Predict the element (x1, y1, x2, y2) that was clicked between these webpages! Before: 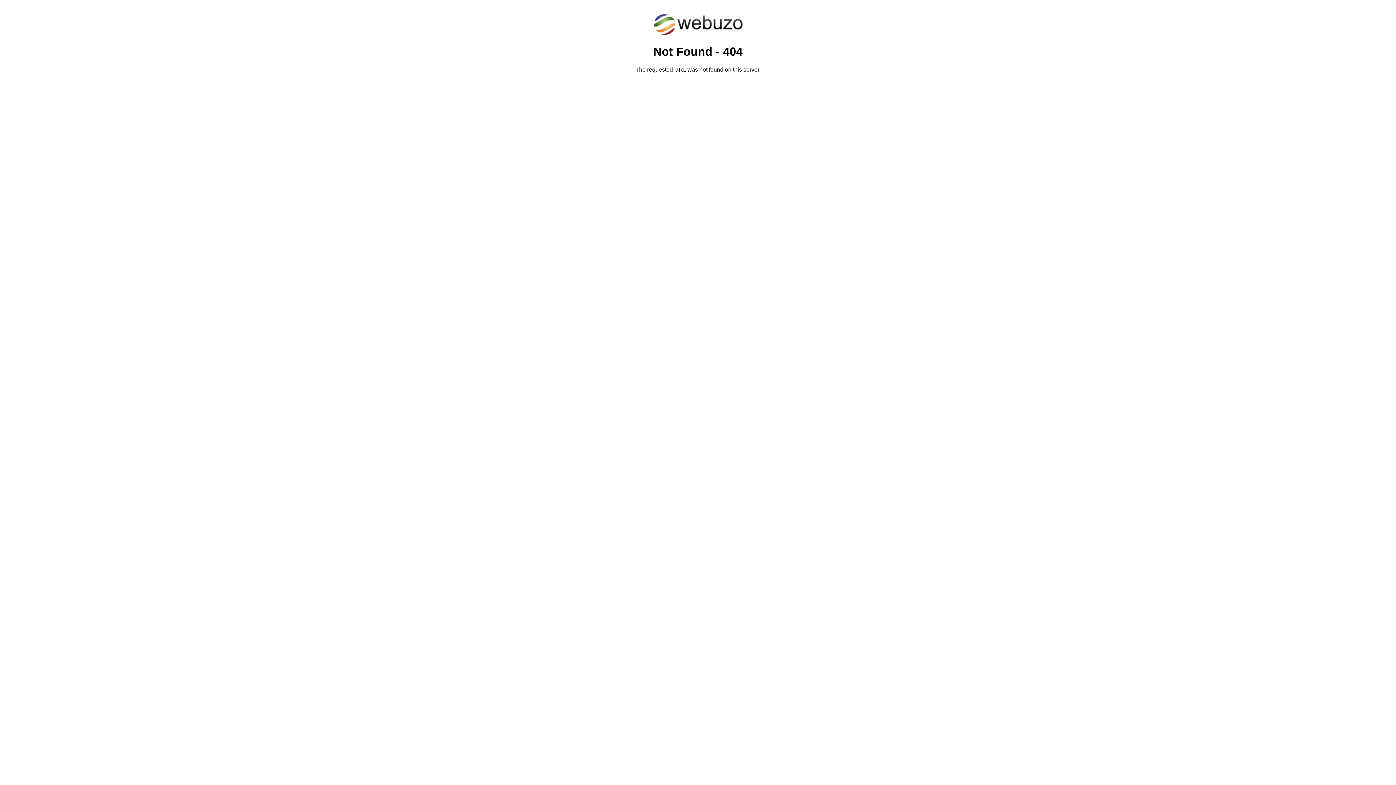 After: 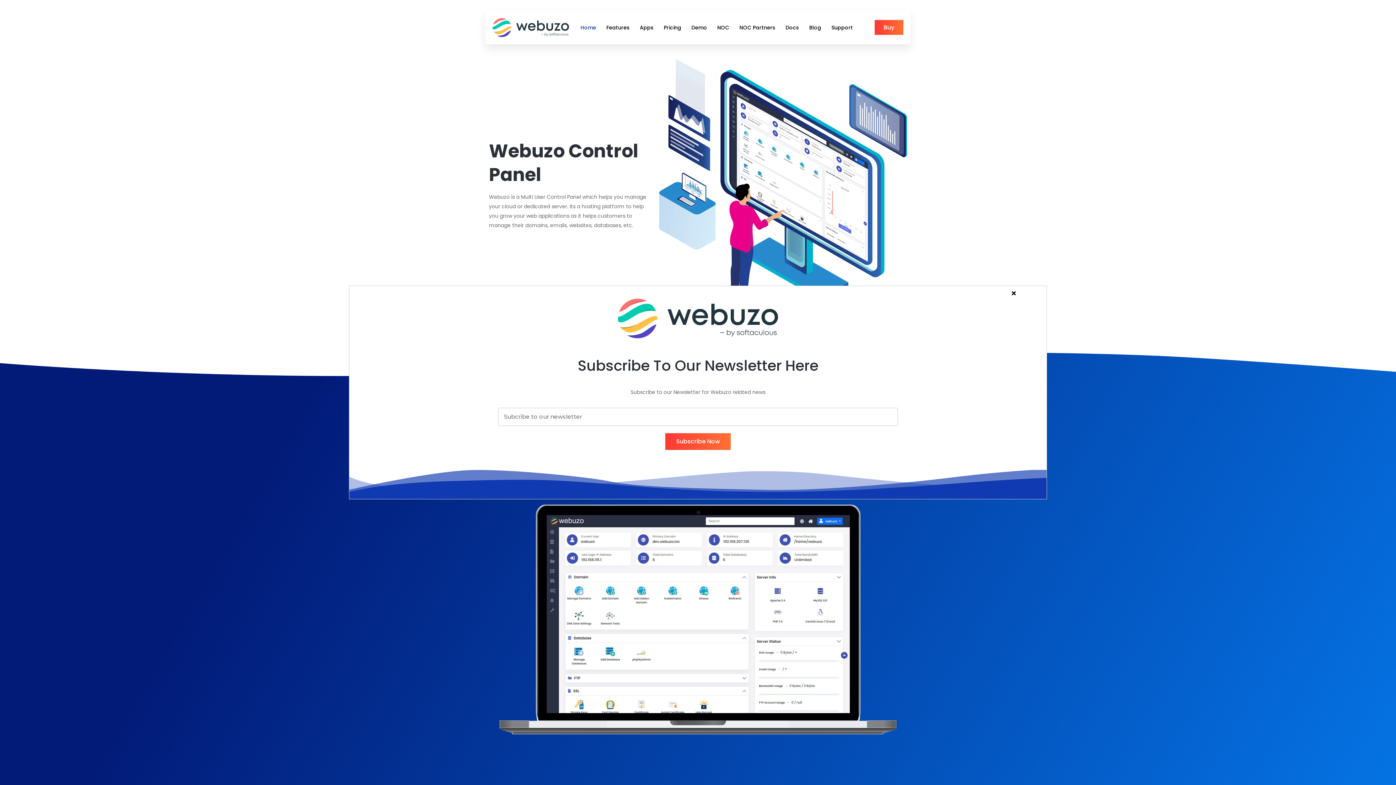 Action: bbox: (652, 30, 743, 37)